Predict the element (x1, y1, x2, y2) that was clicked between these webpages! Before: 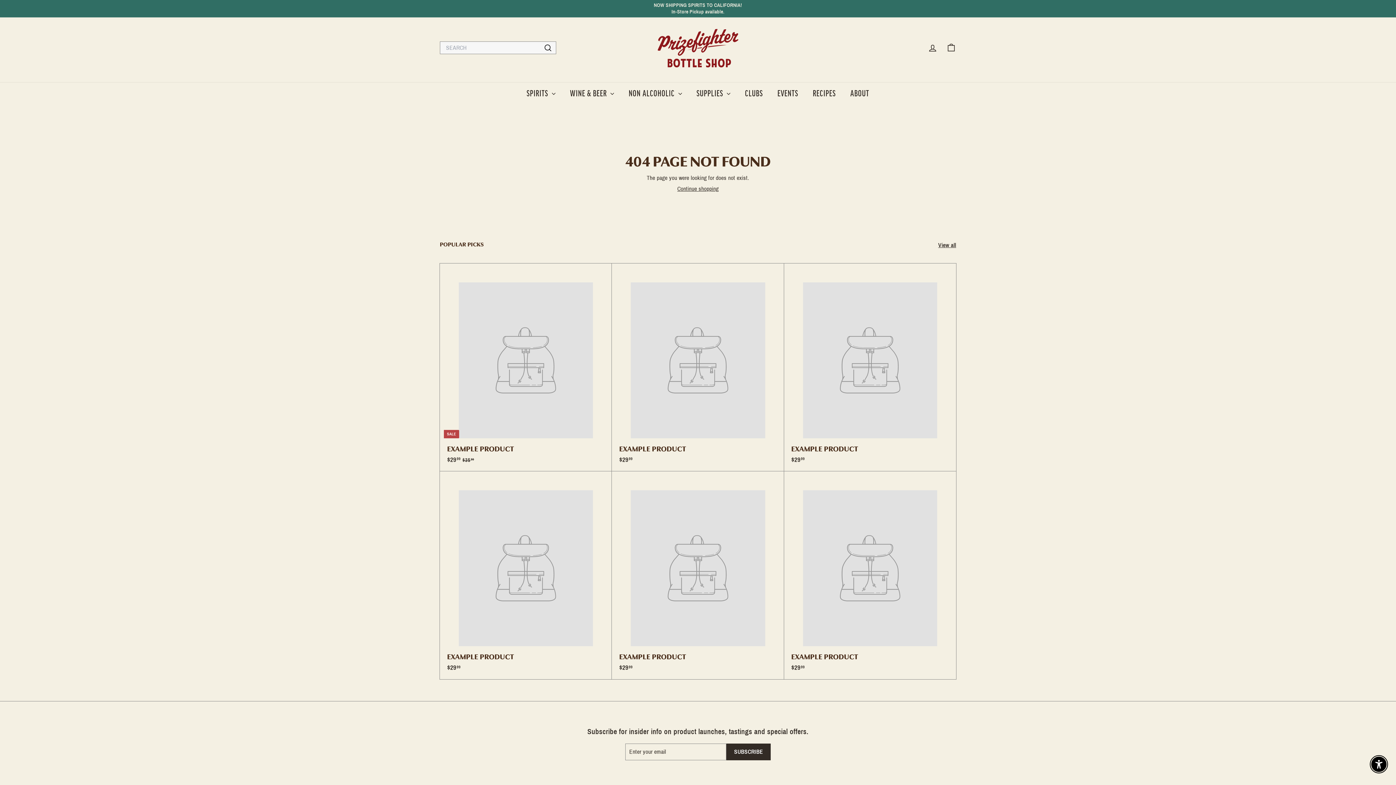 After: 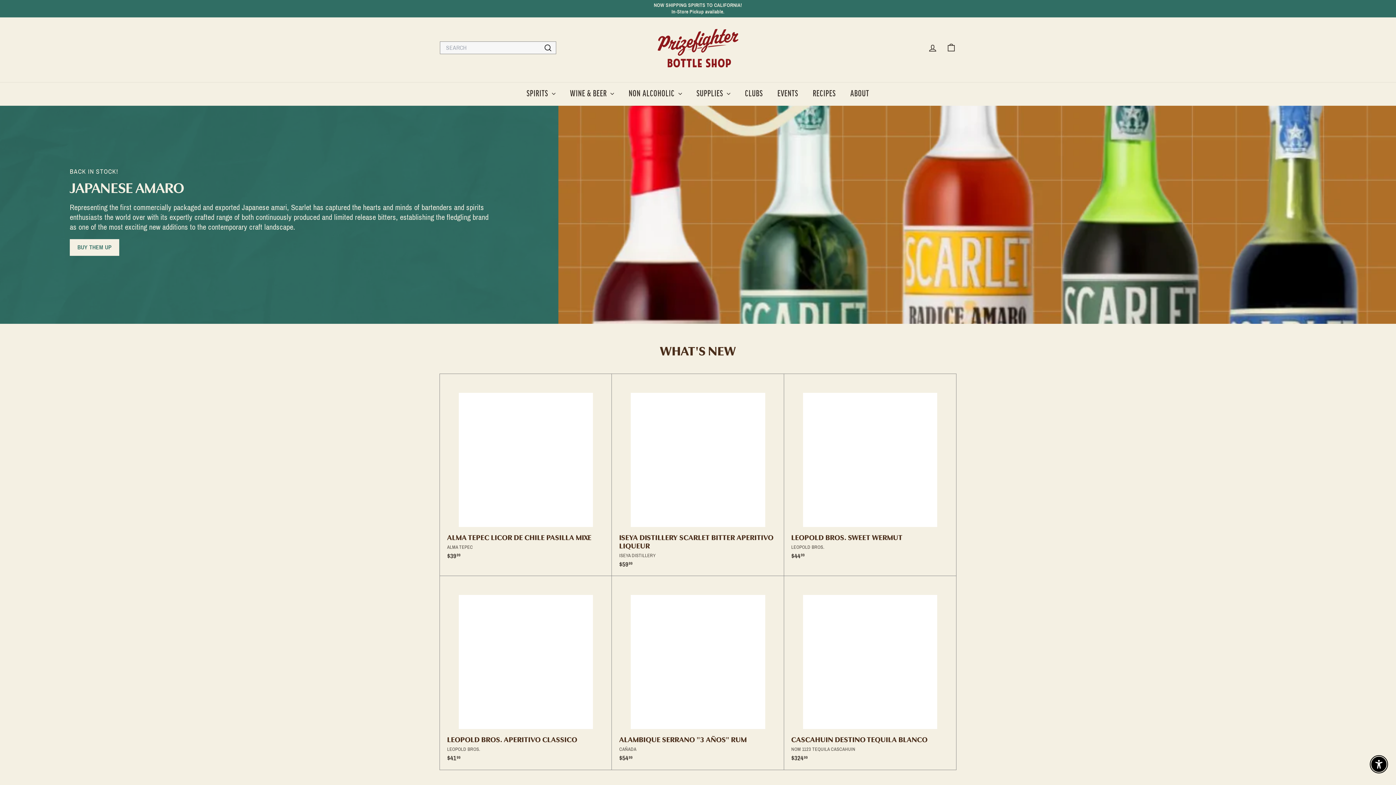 Action: bbox: (677, 185, 718, 191) label: Continue shopping